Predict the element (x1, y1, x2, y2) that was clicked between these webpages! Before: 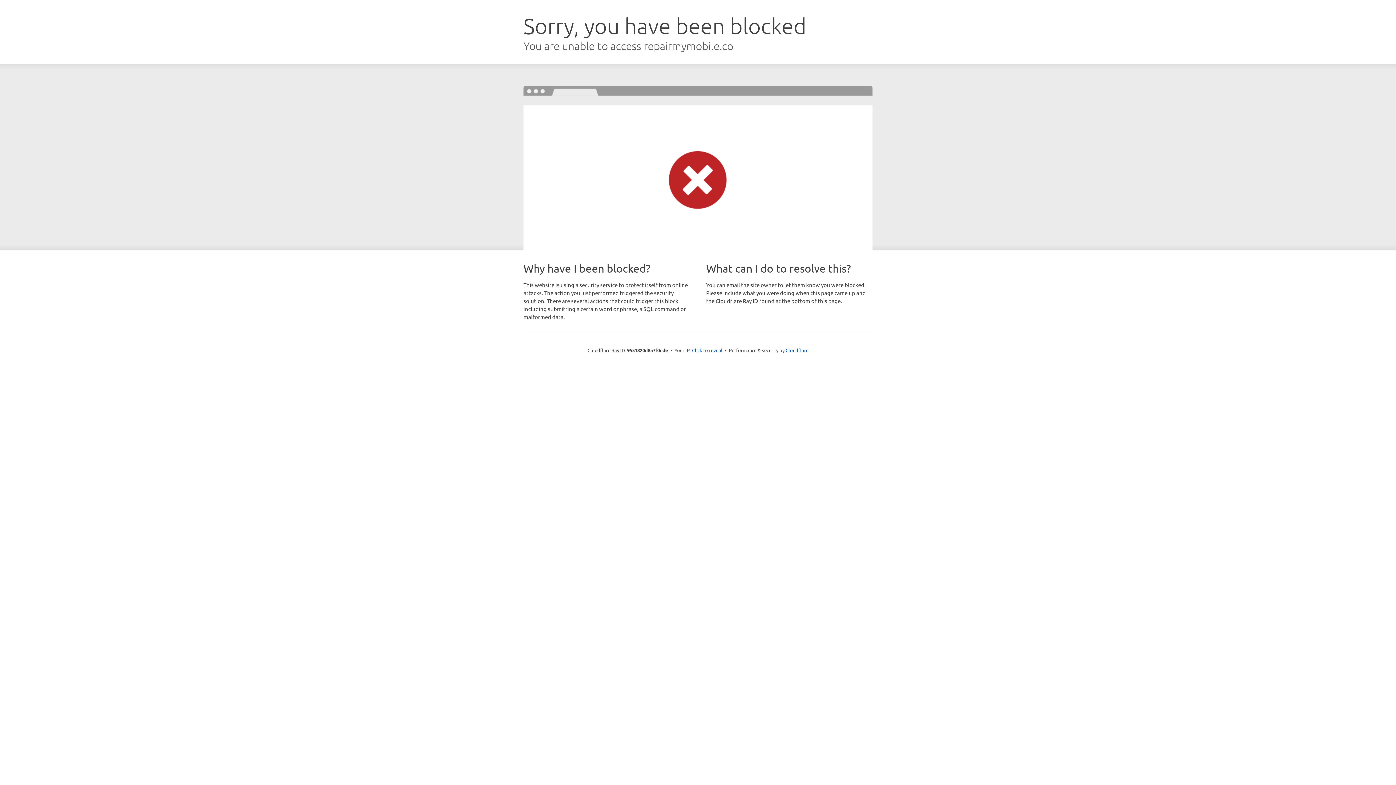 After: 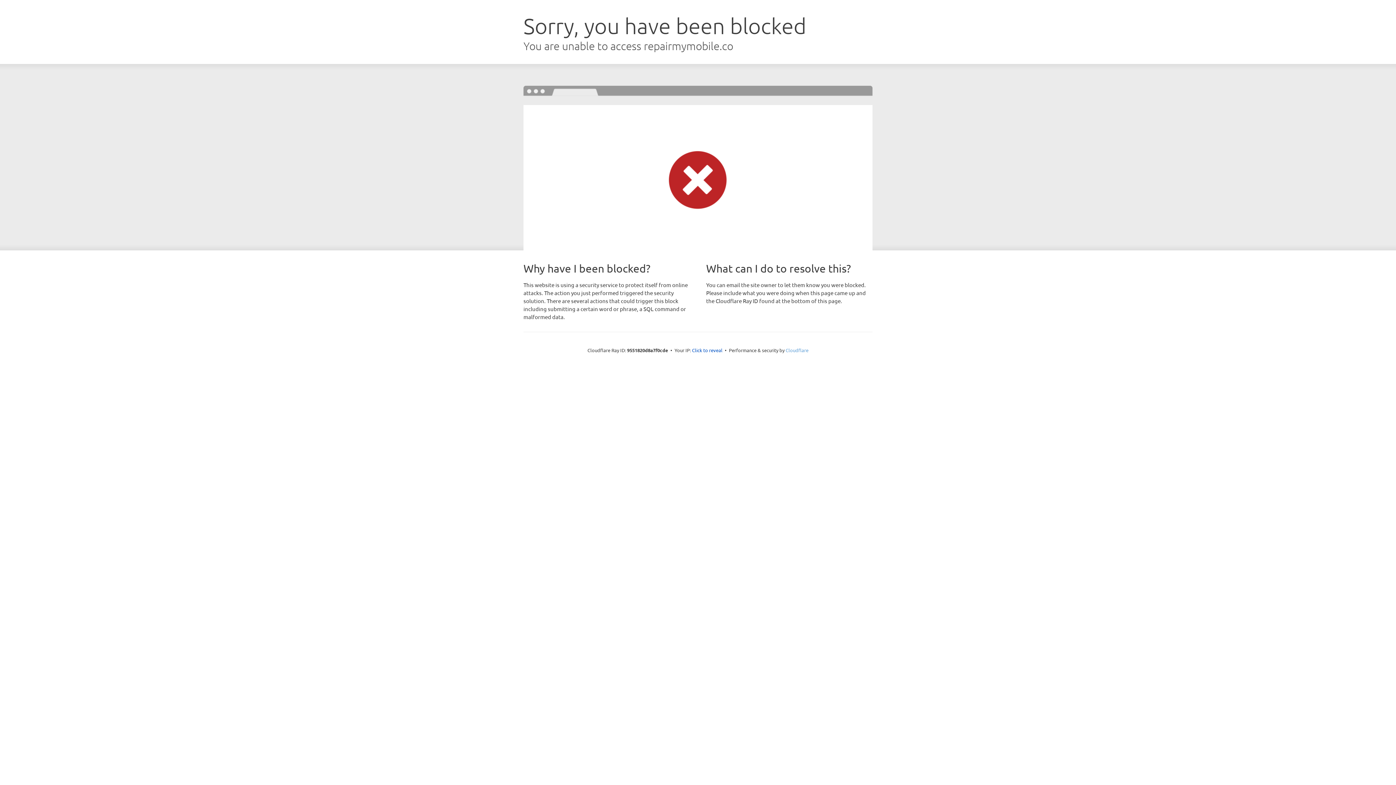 Action: label: Cloudflare bbox: (785, 347, 808, 353)